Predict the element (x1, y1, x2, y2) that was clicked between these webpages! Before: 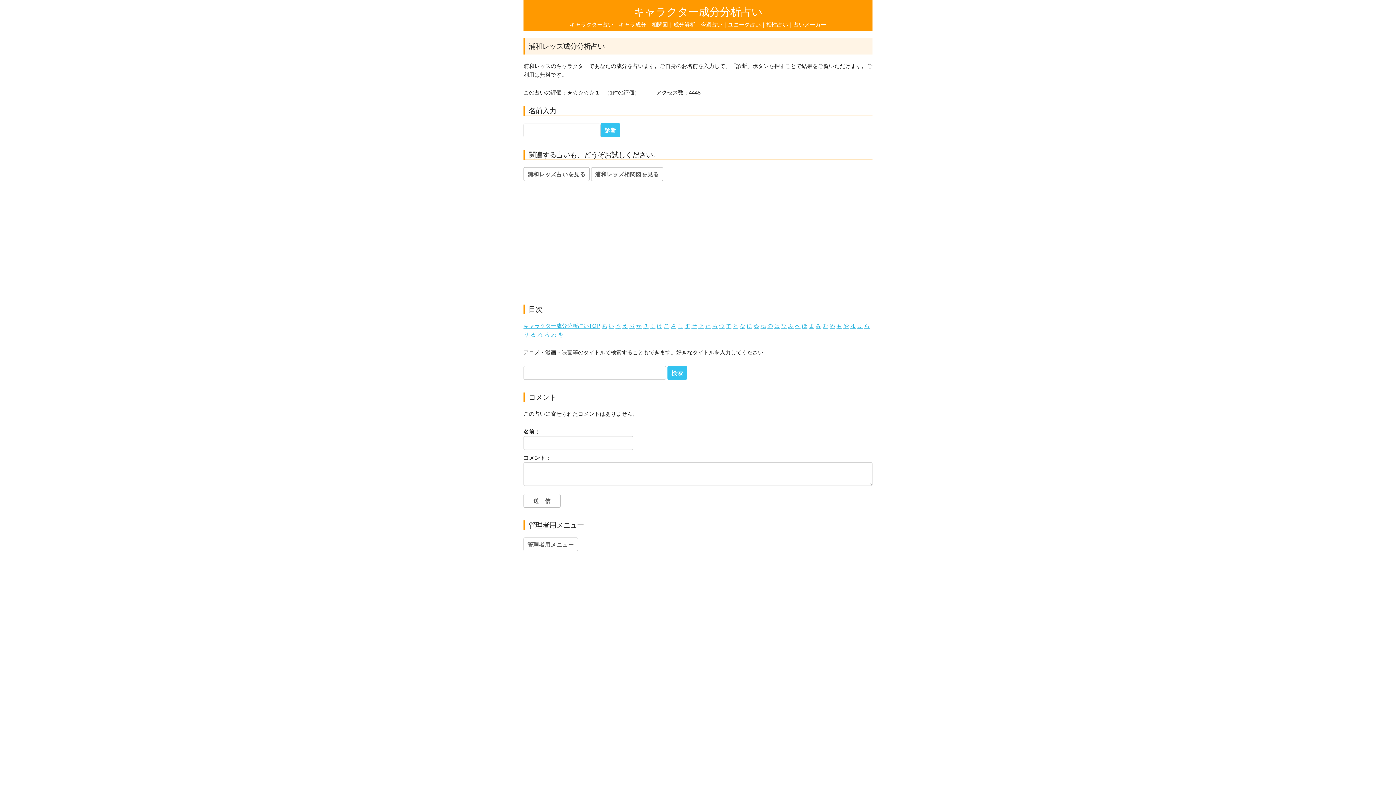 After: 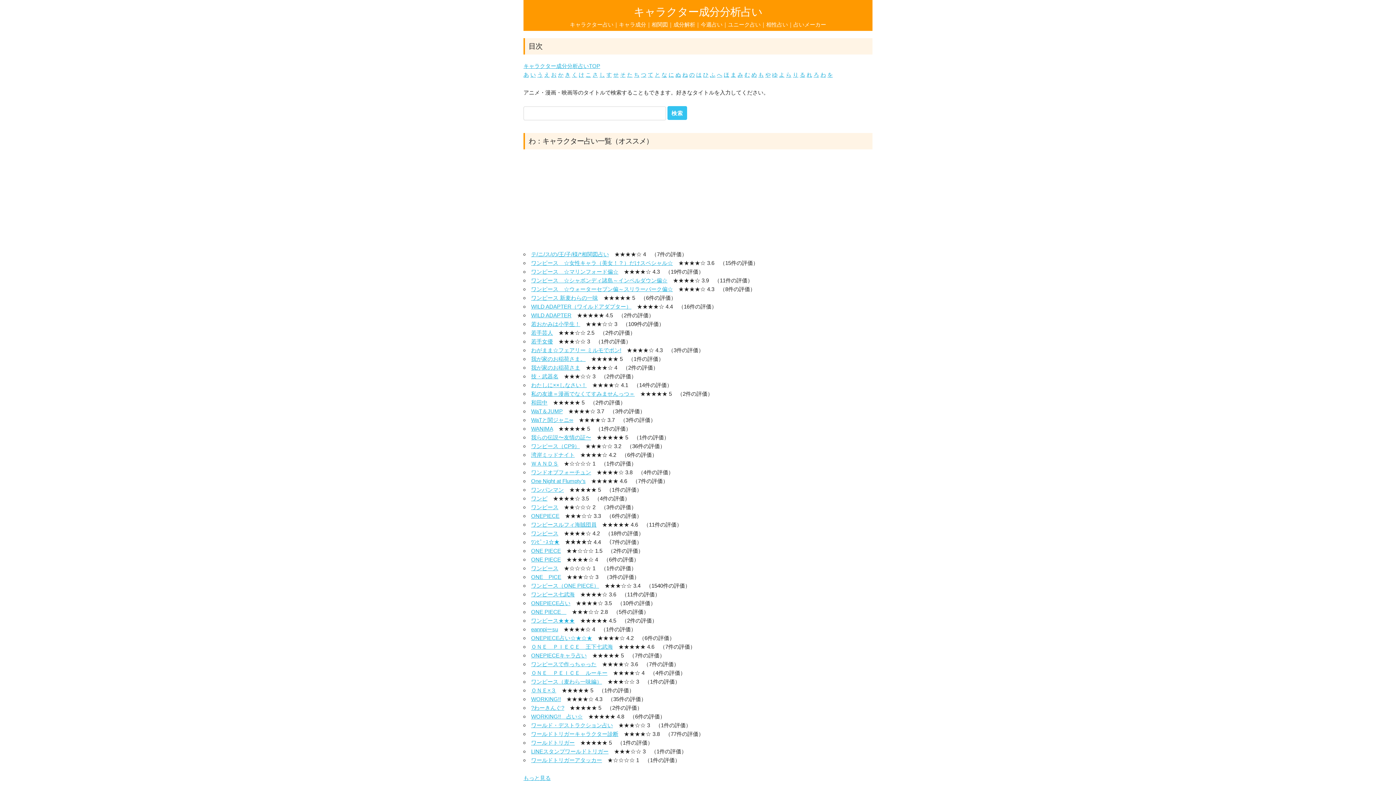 Action: bbox: (551, 331, 556, 337) label: わ